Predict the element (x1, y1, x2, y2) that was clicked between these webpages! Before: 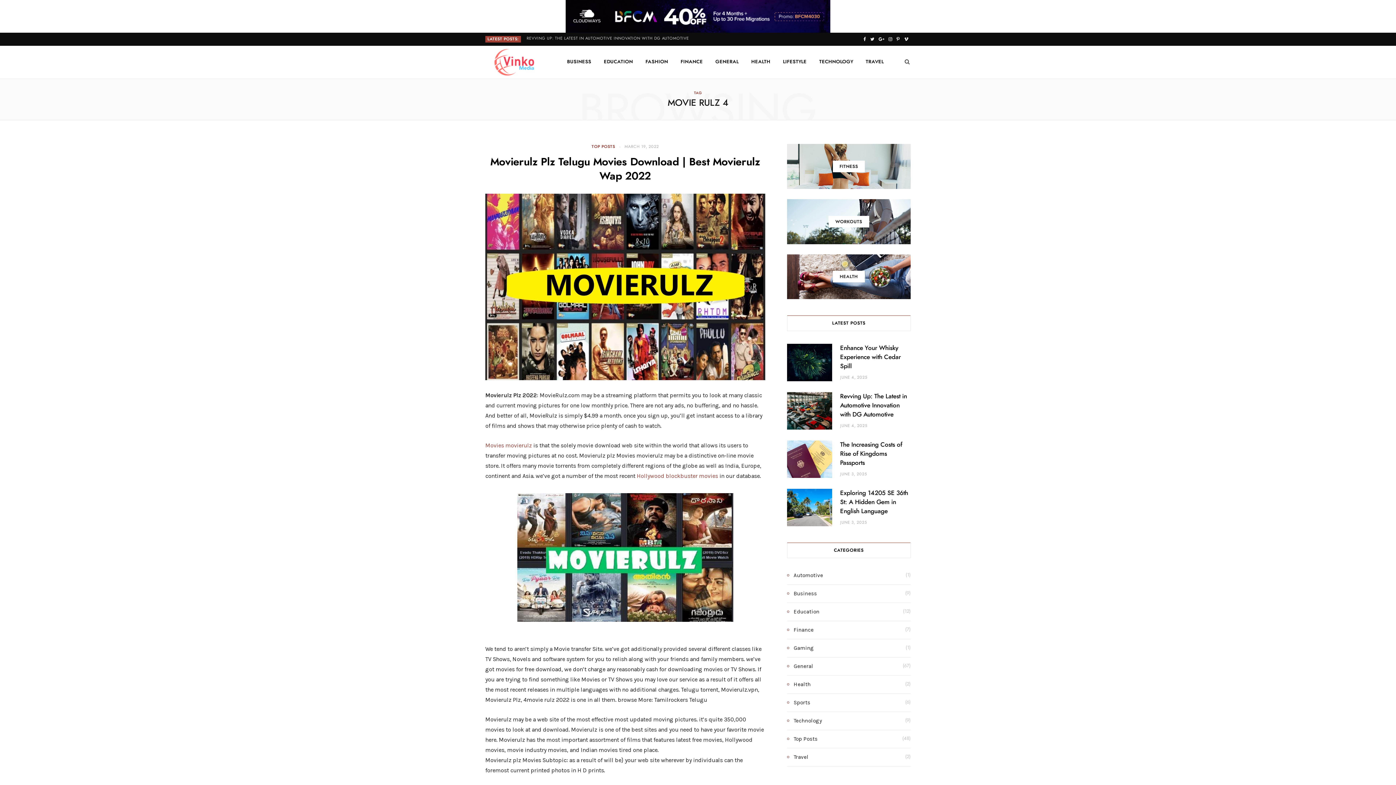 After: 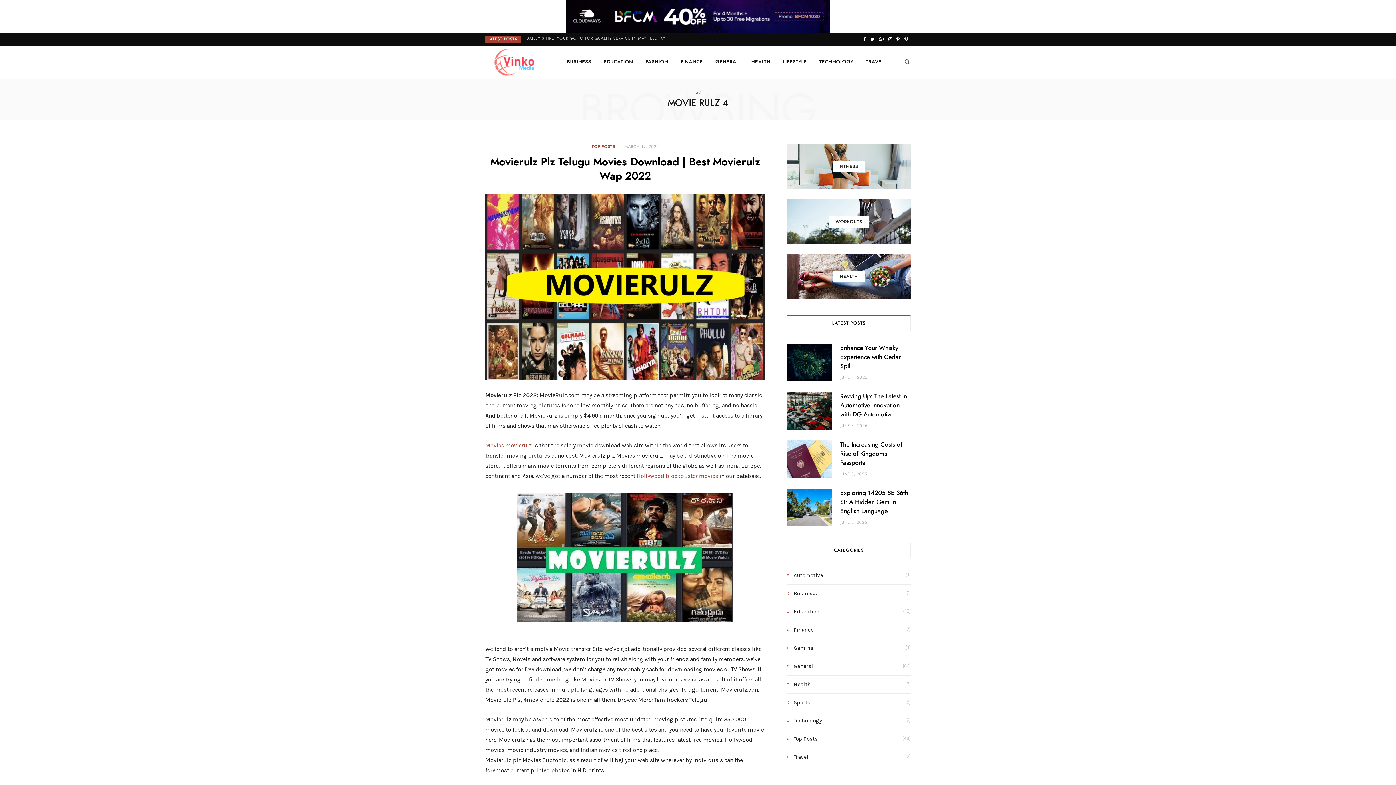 Action: label: Vimeo bbox: (902, 32, 910, 45)